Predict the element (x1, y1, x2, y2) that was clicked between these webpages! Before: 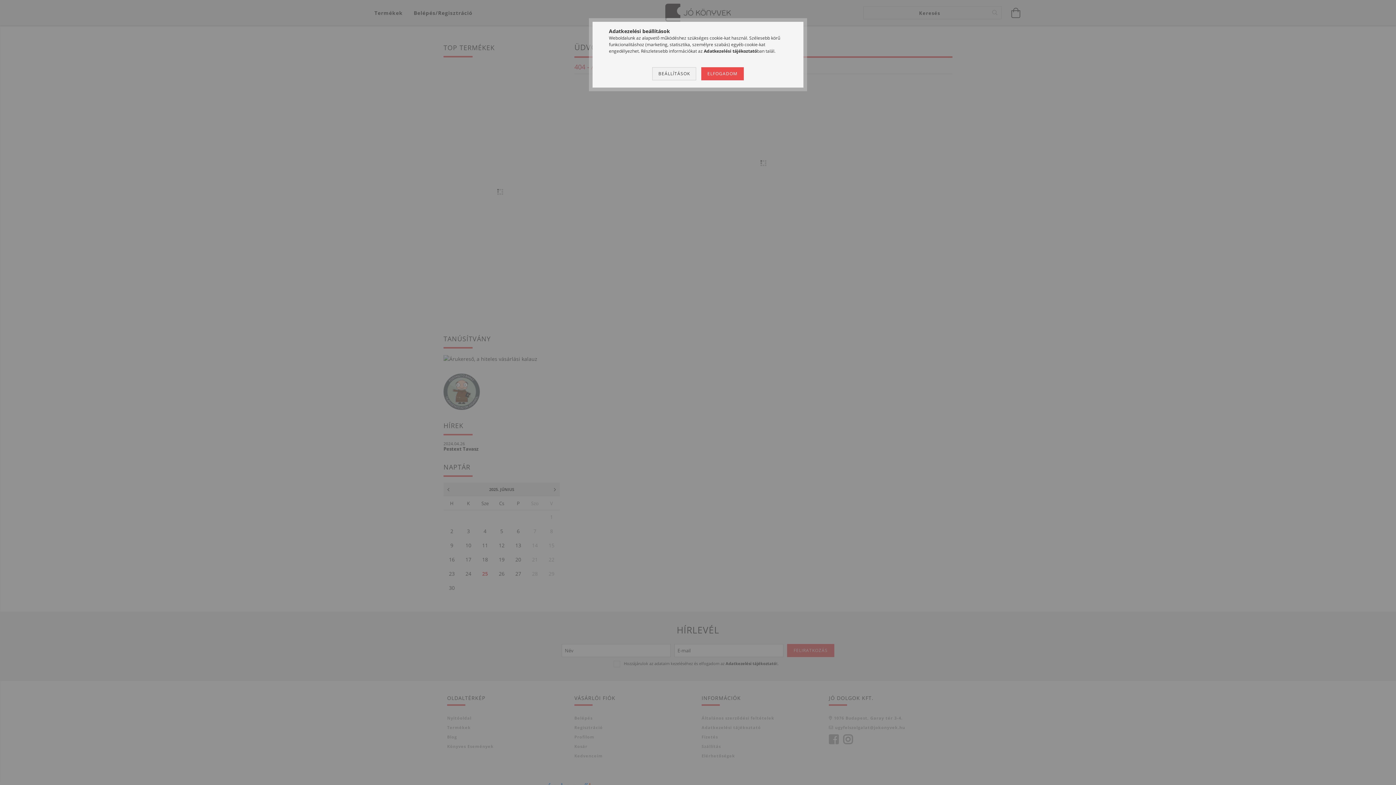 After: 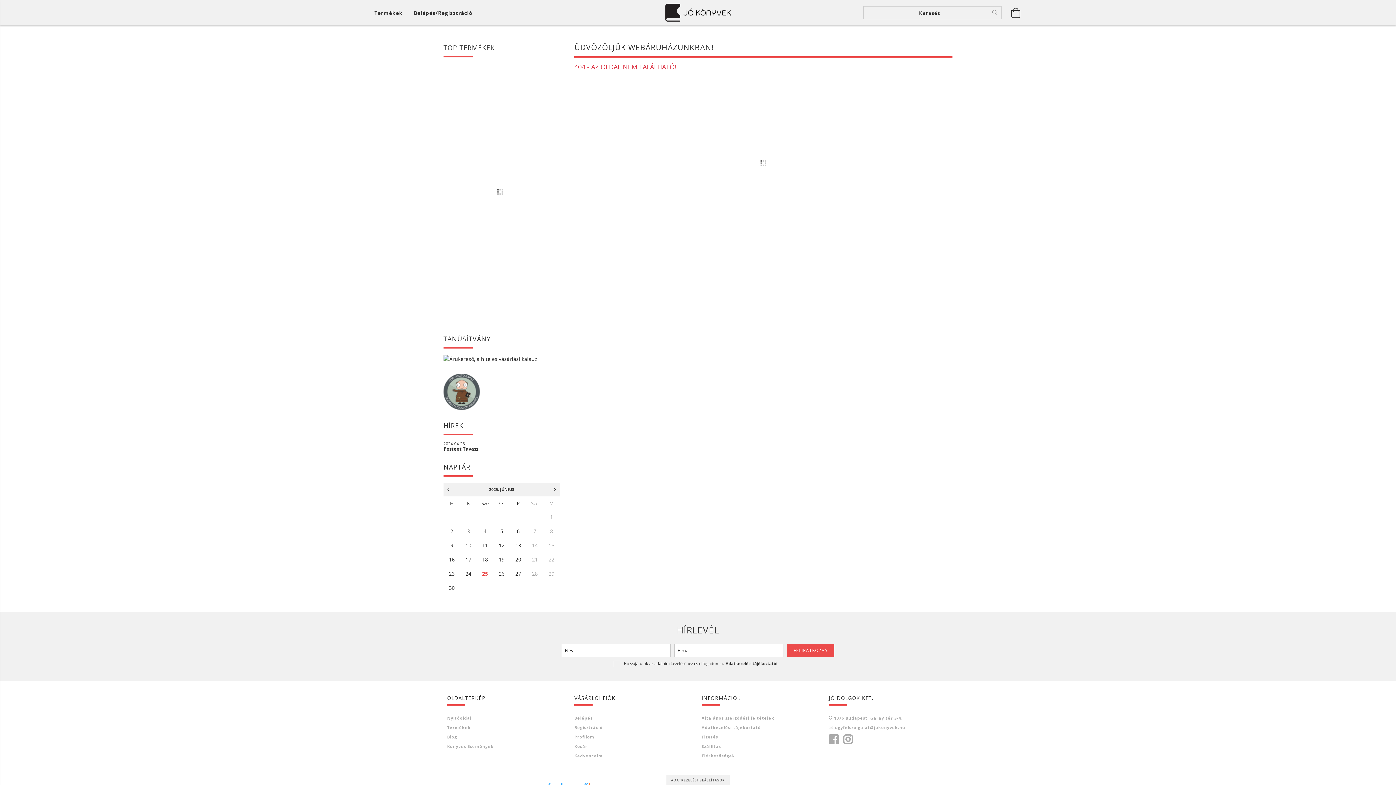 Action: label: ELFOGADOM bbox: (701, 67, 743, 80)